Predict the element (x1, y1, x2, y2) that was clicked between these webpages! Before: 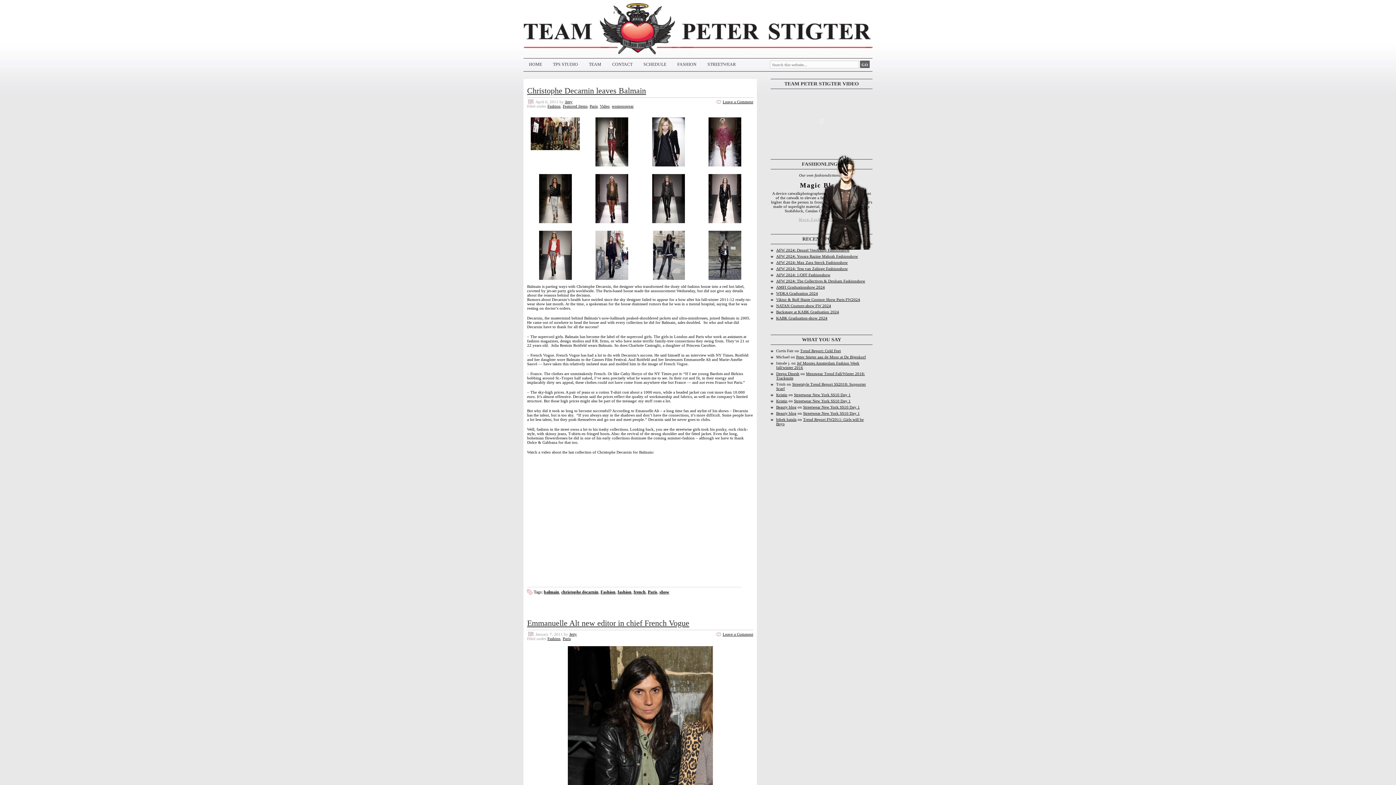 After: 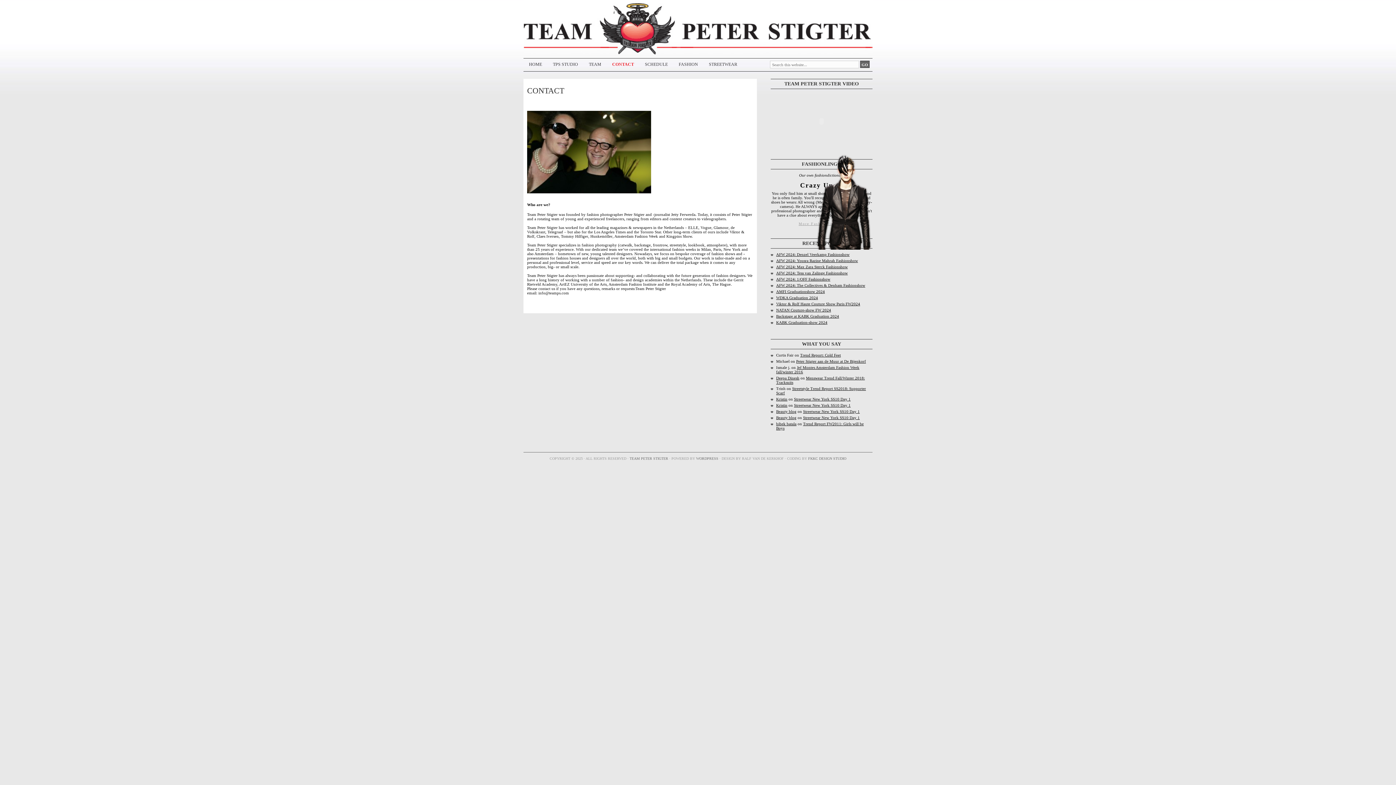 Action: label: CONTACT bbox: (606, 58, 638, 70)